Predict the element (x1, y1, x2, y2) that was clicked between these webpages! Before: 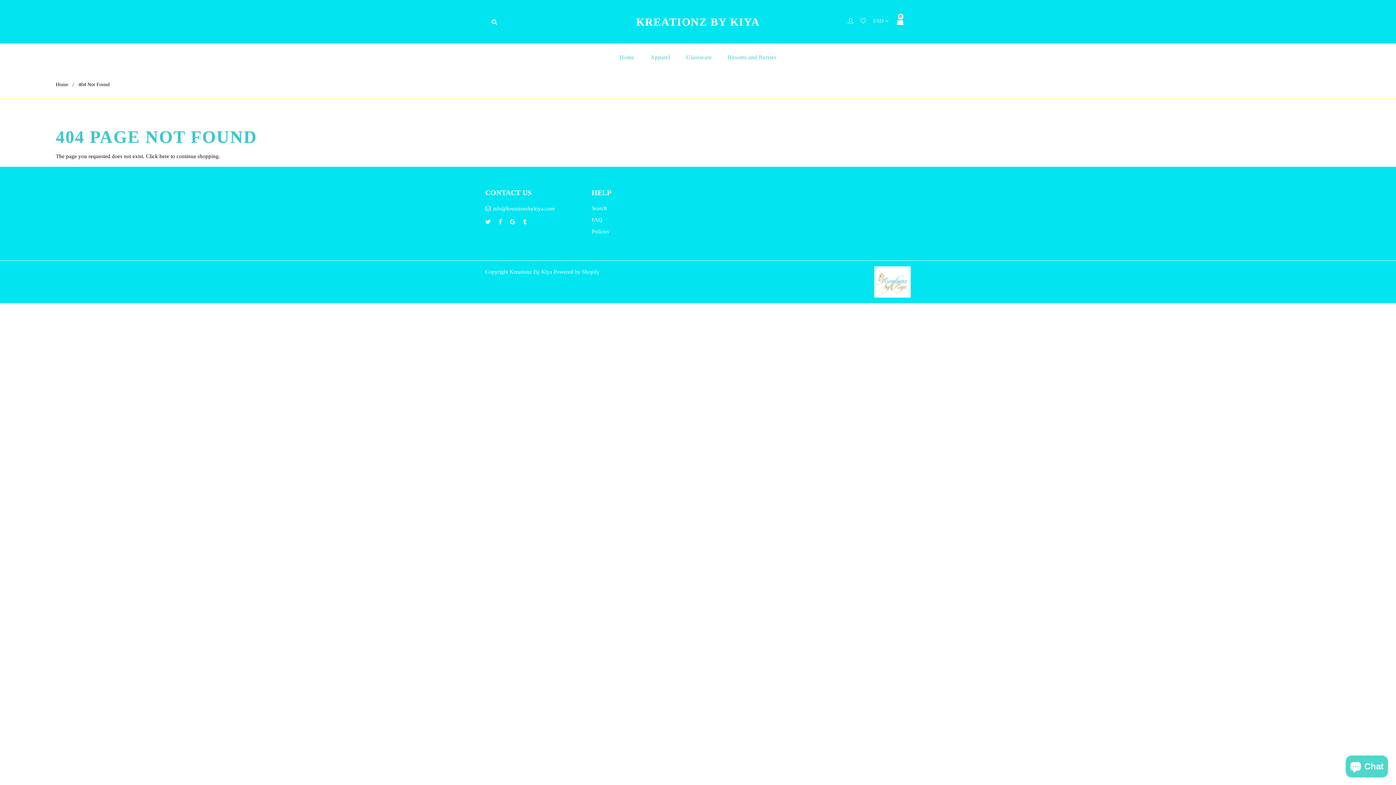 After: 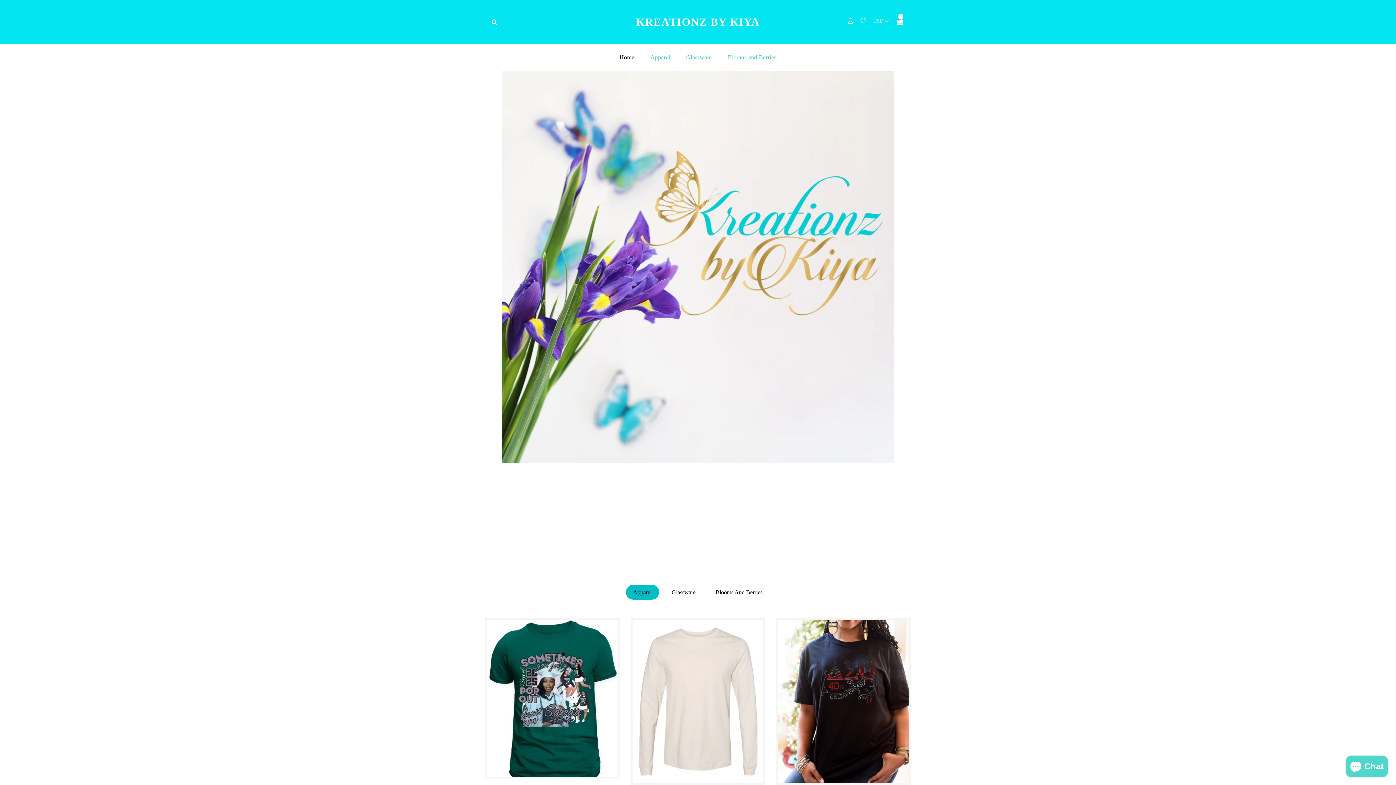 Action: label: Home bbox: (612, 43, 641, 70)